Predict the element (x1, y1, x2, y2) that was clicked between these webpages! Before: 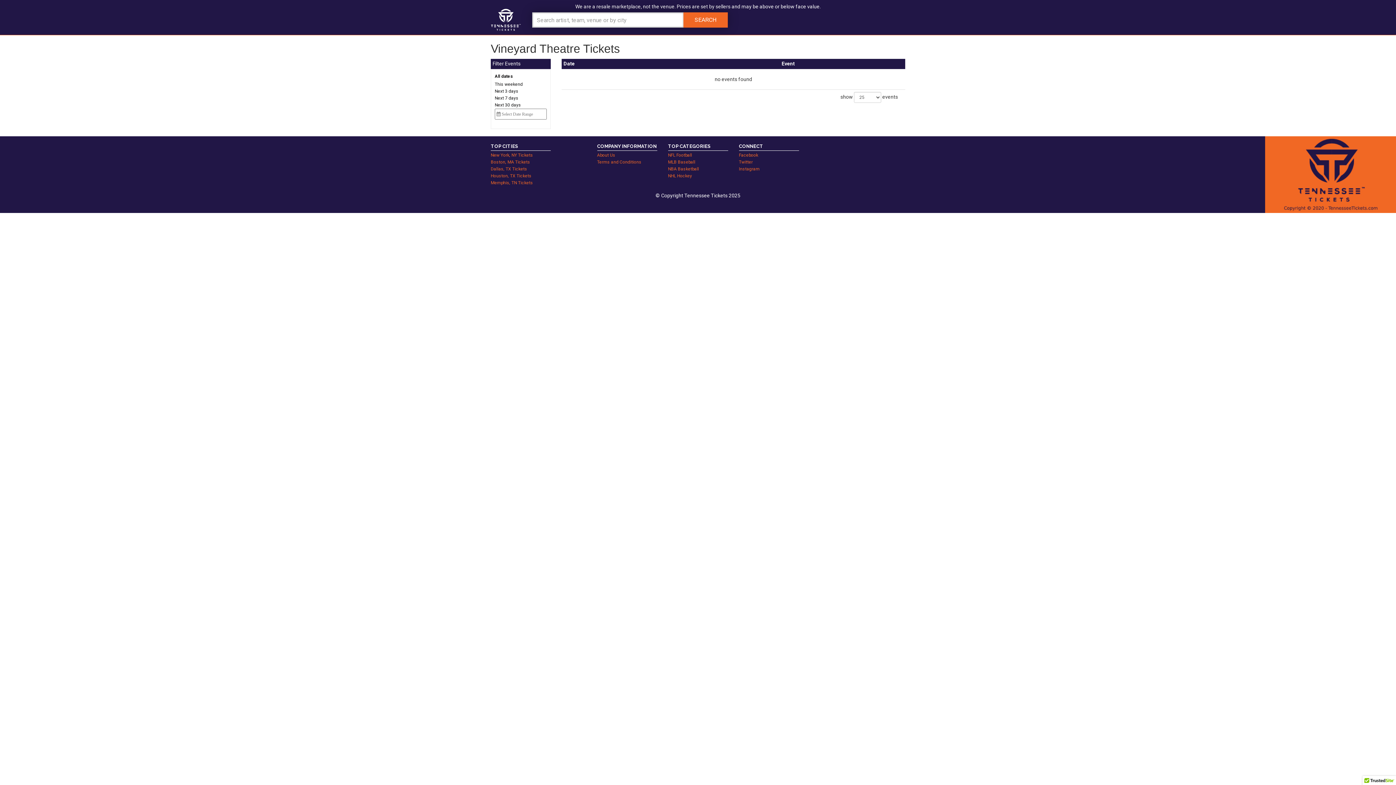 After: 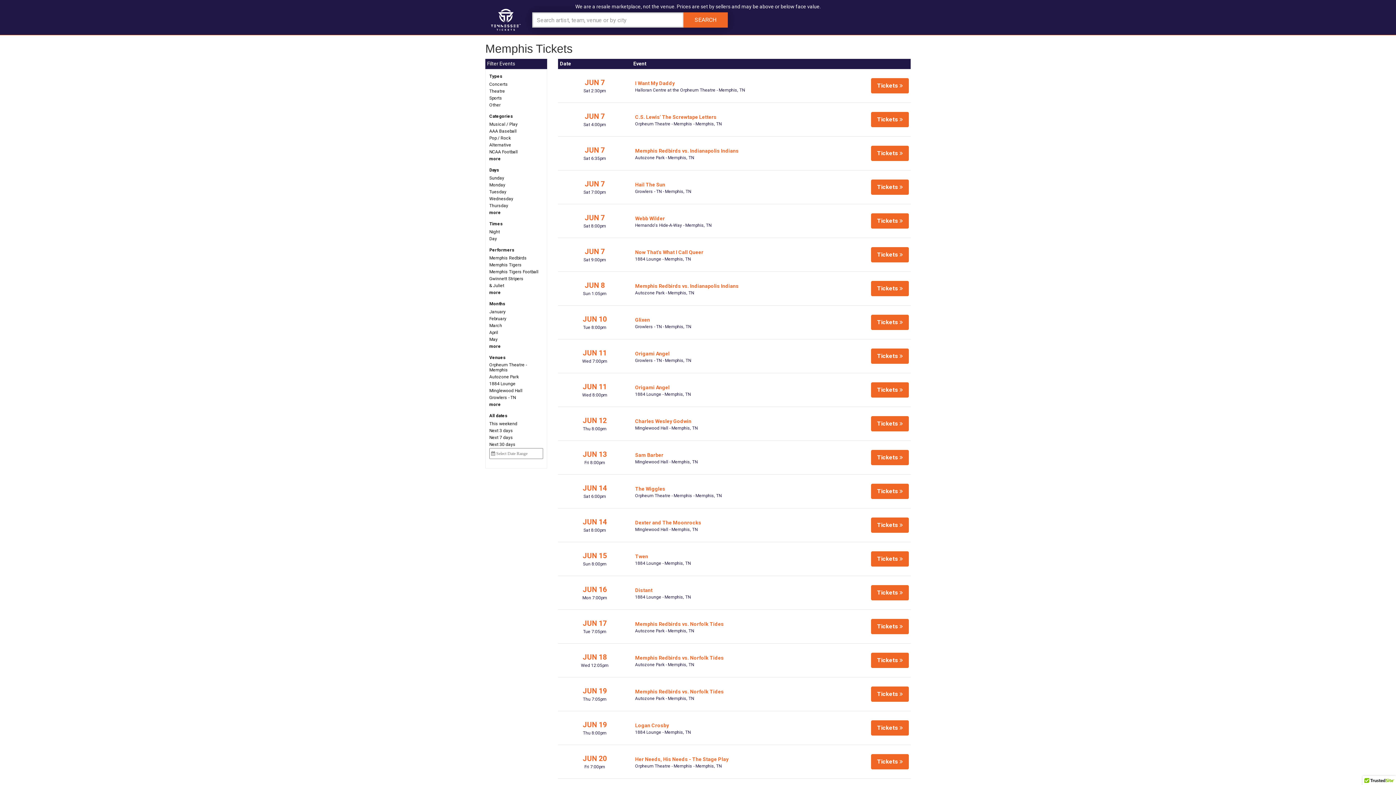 Action: label: Memphis, TN Tickets bbox: (490, 180, 533, 185)